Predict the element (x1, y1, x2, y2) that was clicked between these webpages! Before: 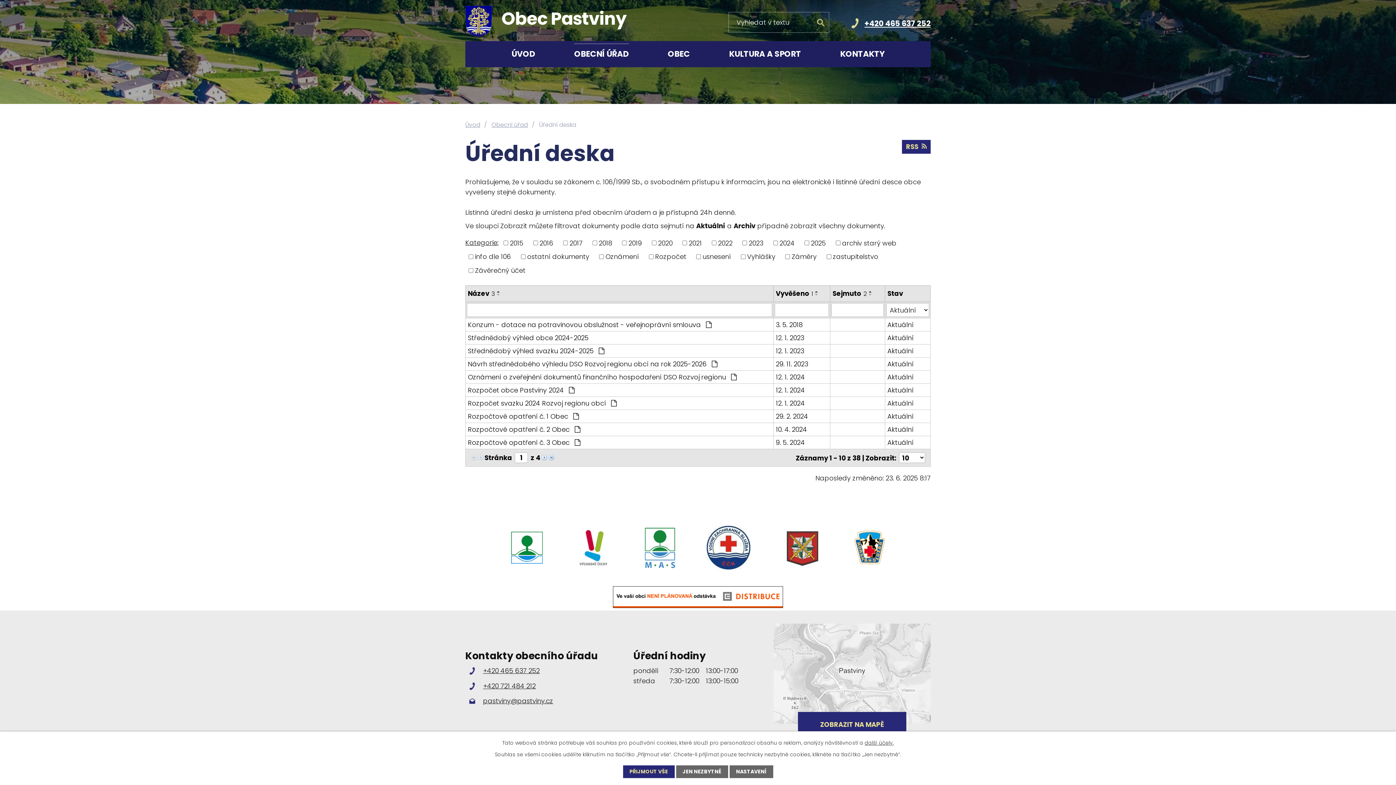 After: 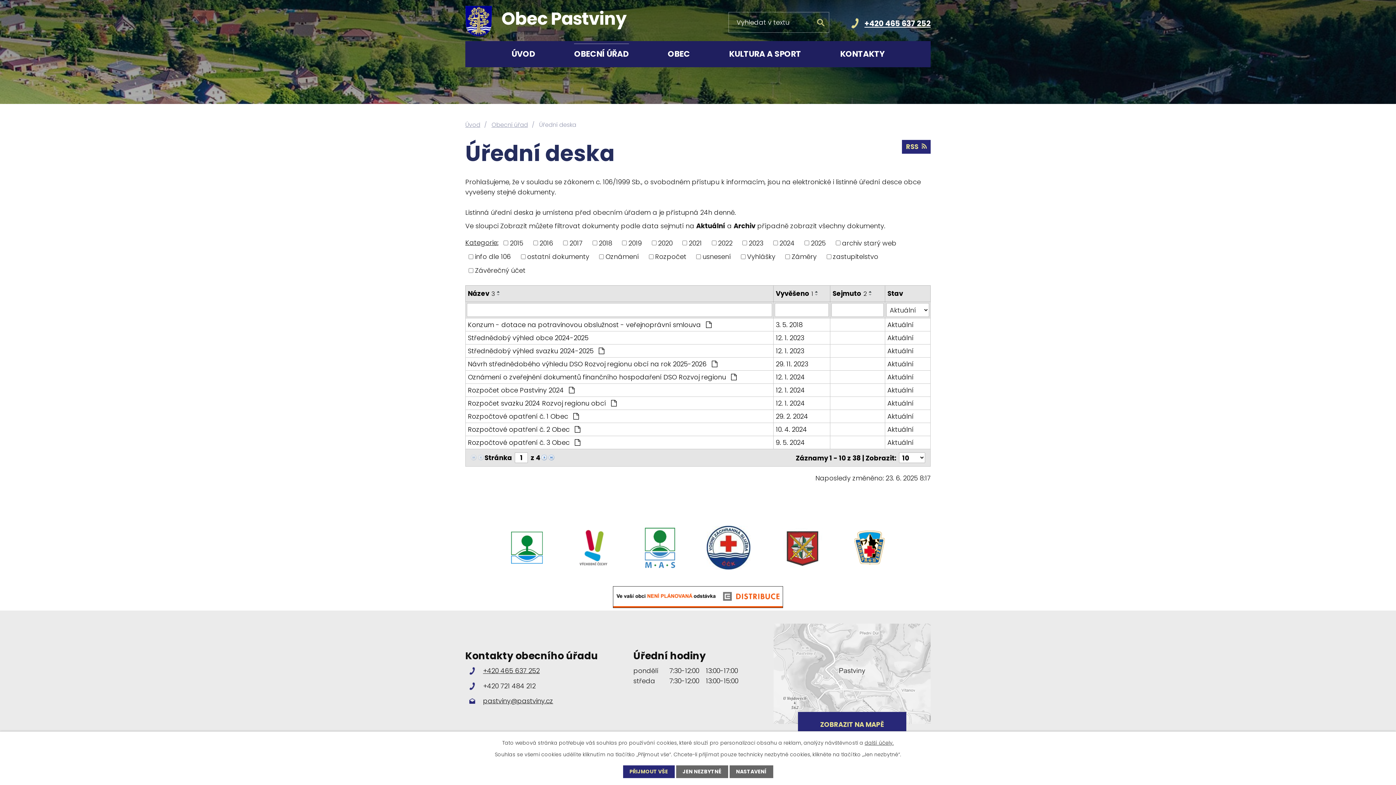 Action: bbox: (469, 681, 535, 691) label: +420 721 484 212